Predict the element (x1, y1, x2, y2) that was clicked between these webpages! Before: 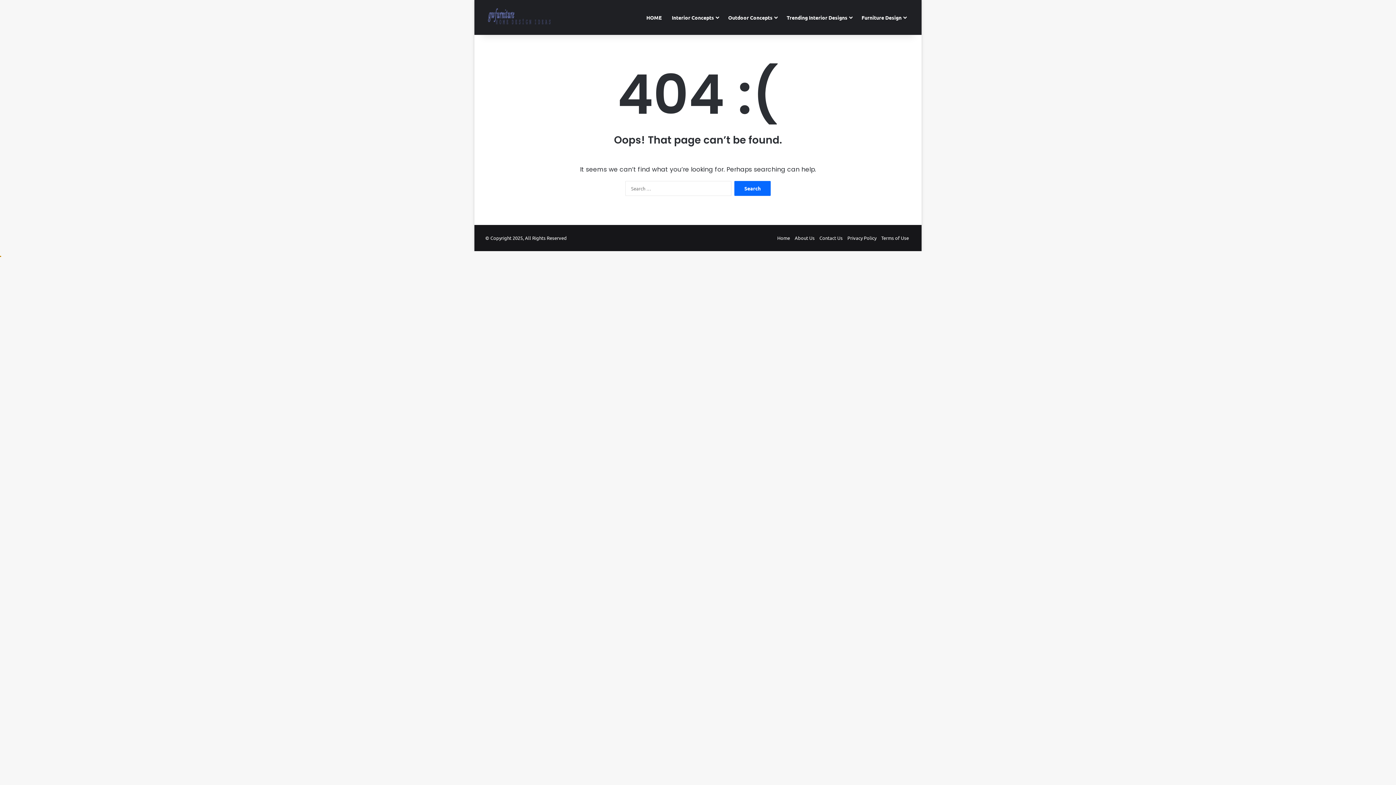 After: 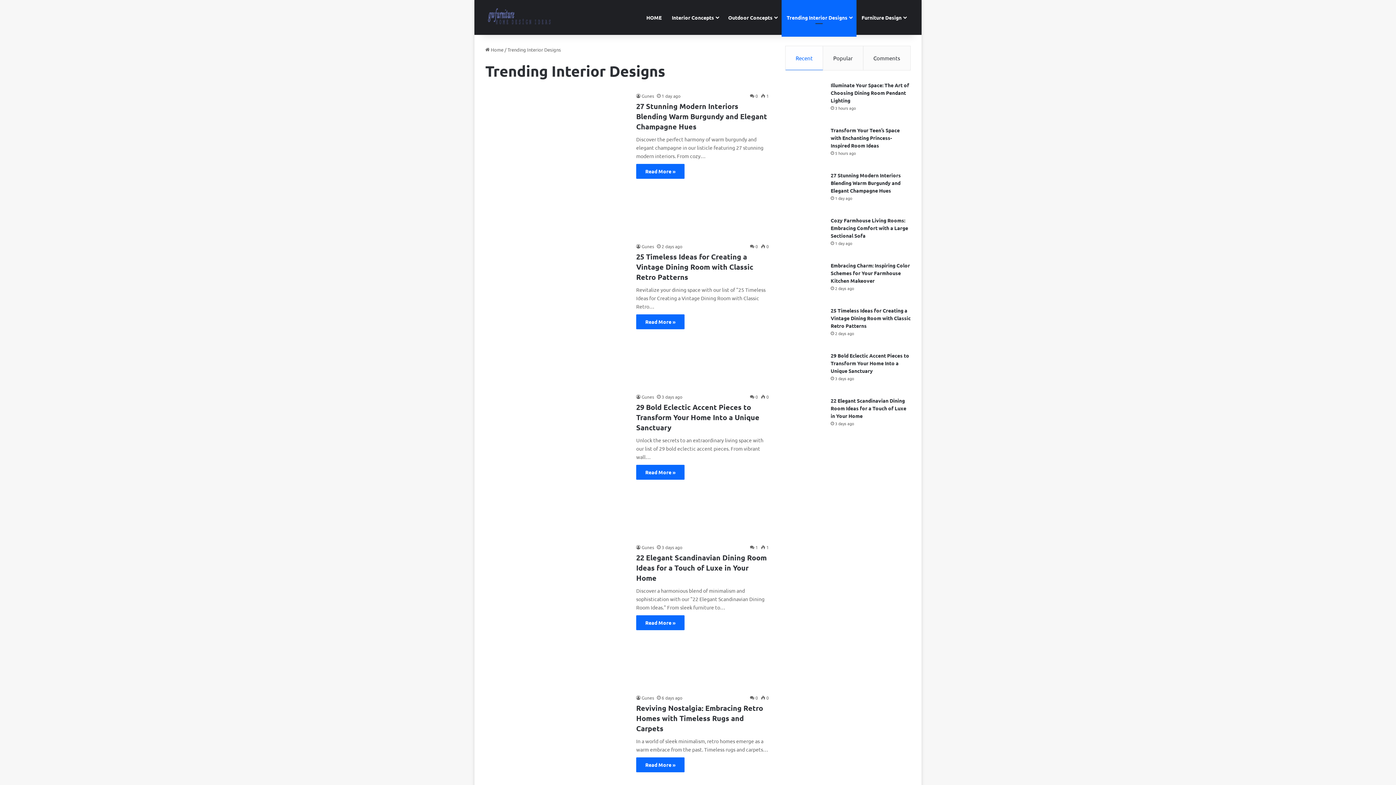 Action: label: Trending Interior Designs bbox: (781, 0, 856, 34)